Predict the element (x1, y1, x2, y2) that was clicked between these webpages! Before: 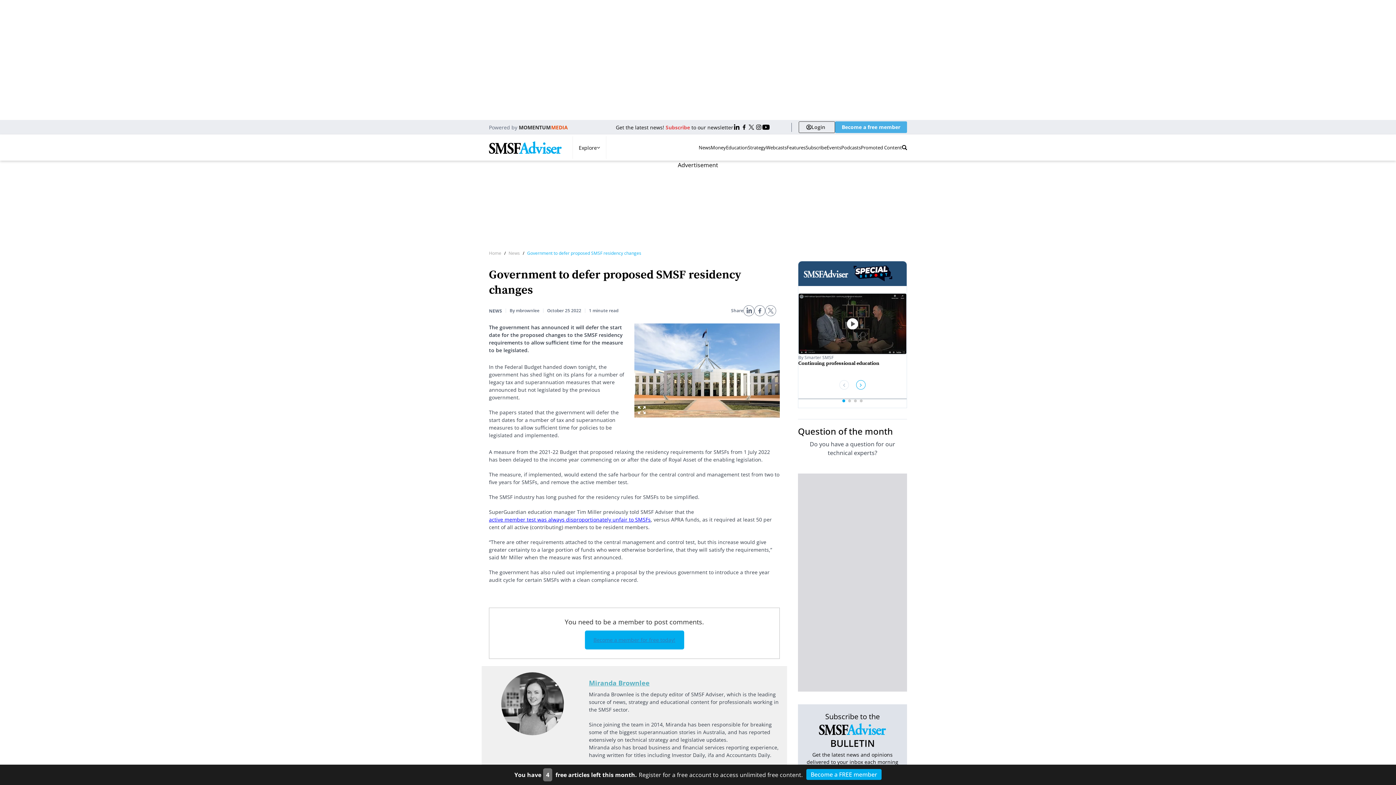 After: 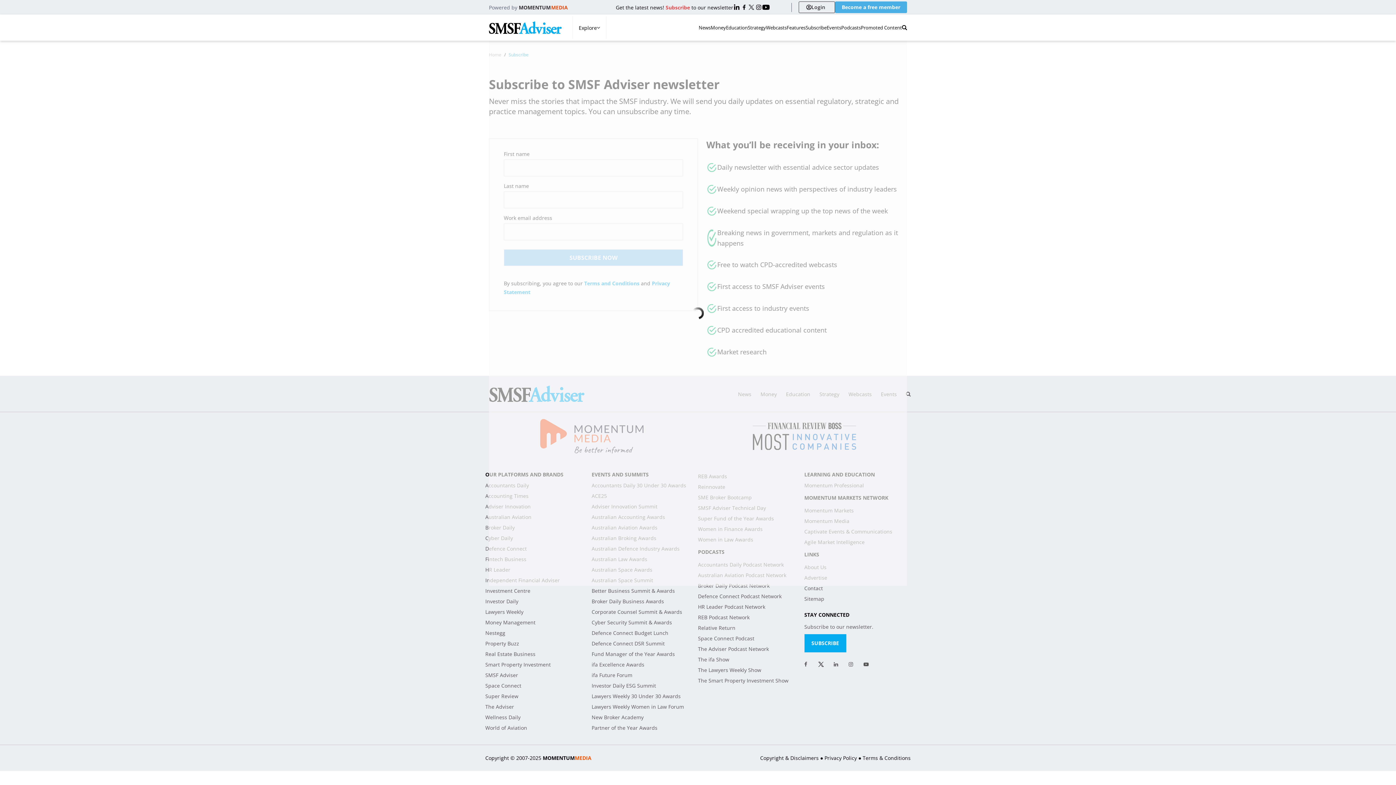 Action: label: SUBSCRIBE bbox: (805, 658, 900, 675)